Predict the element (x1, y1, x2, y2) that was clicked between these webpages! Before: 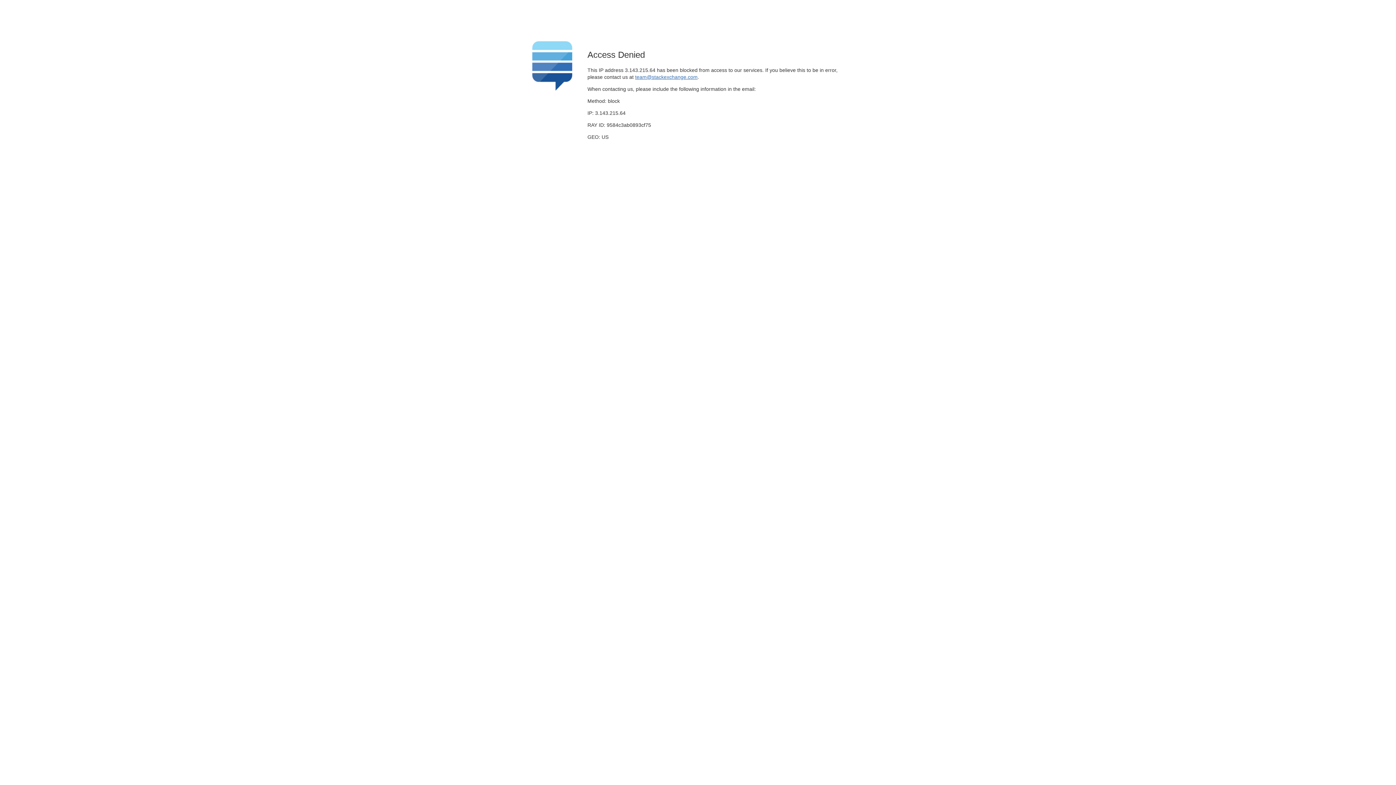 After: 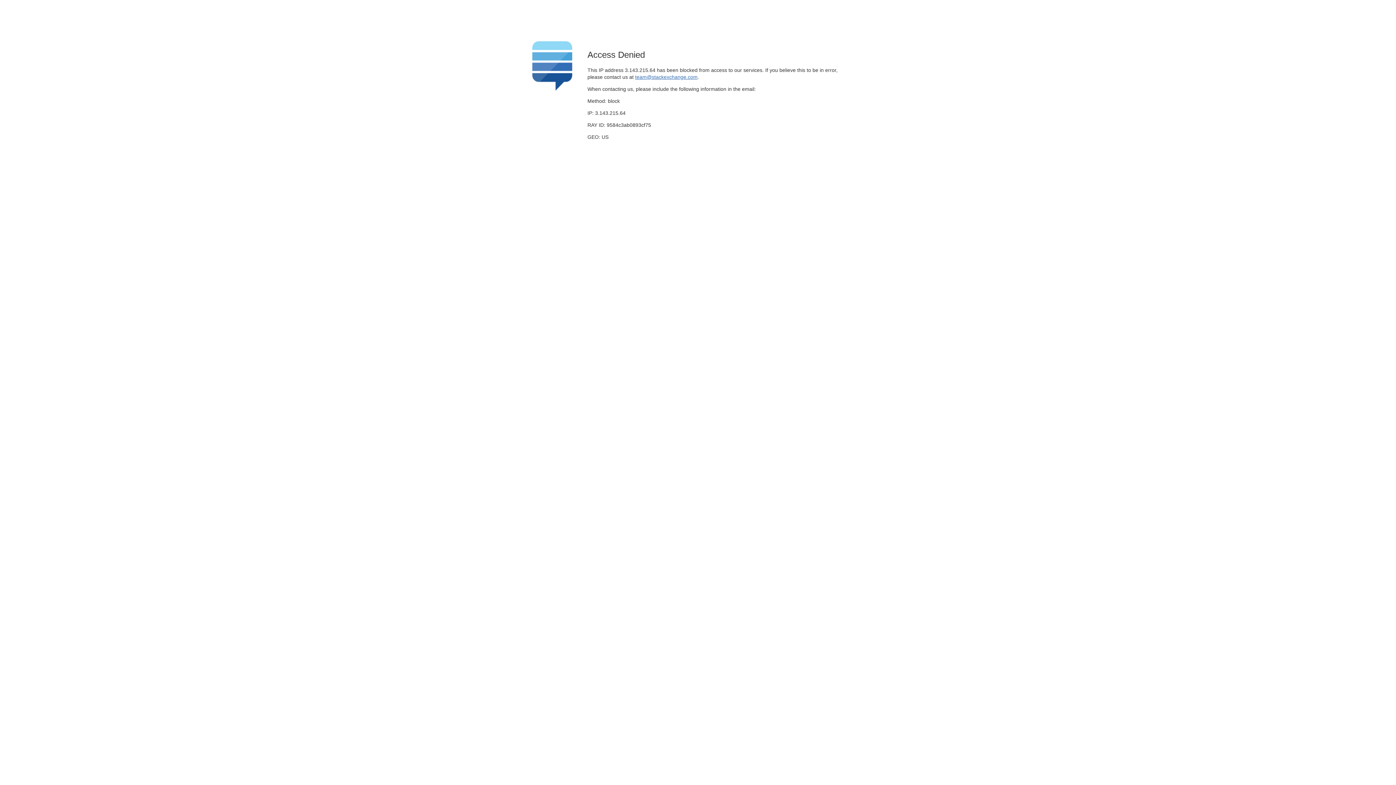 Action: bbox: (635, 74, 697, 79) label: team@stackexchange.com